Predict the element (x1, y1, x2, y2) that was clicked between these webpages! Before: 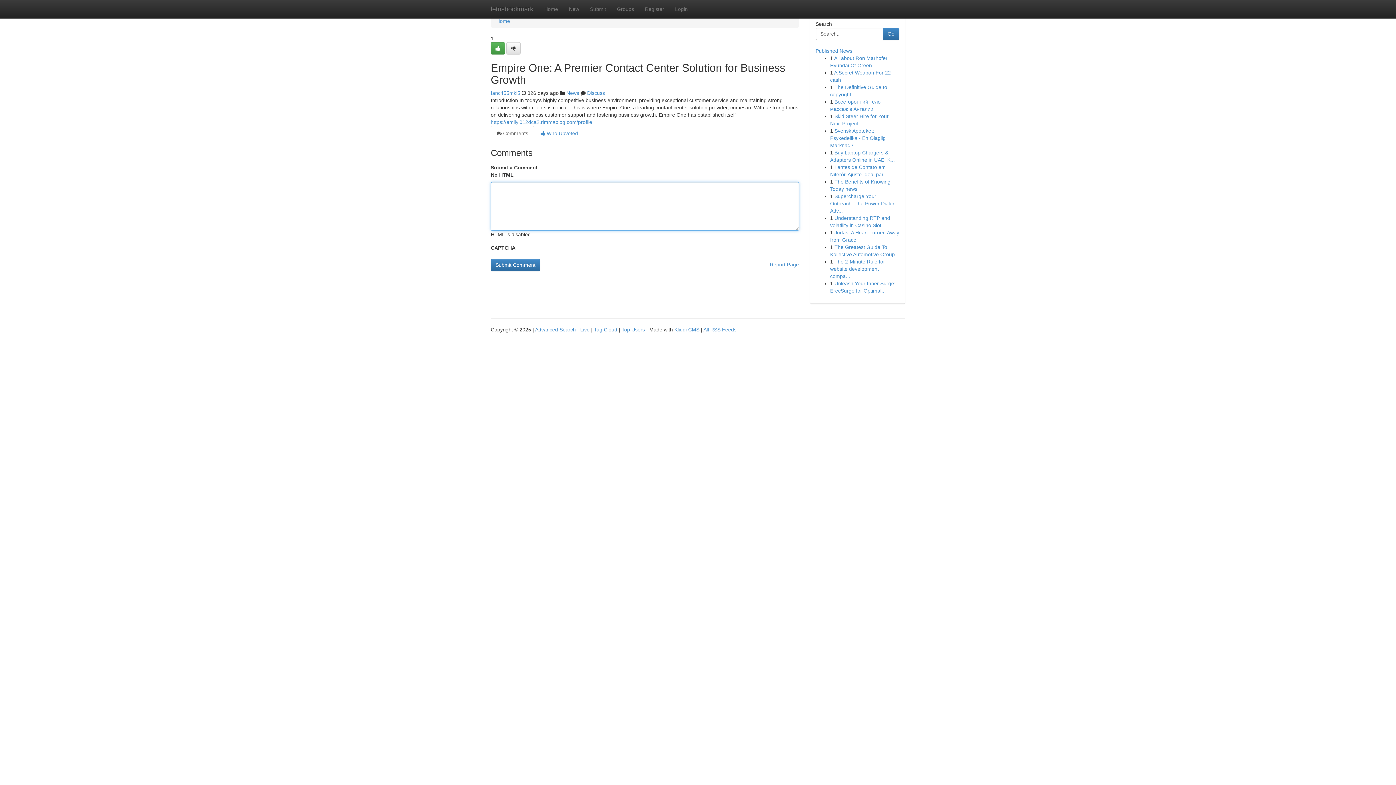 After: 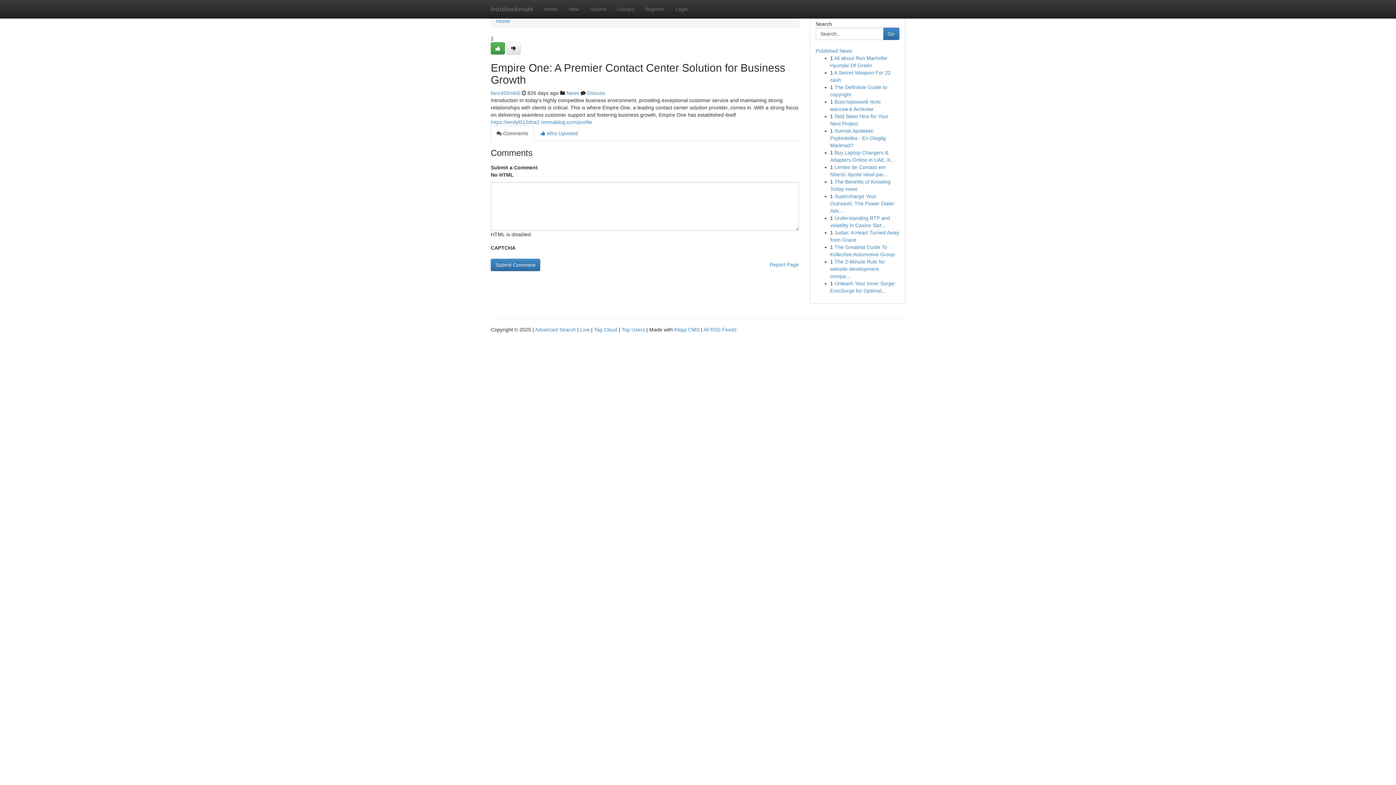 Action: bbox: (490, 125, 534, 141) label:  Comments